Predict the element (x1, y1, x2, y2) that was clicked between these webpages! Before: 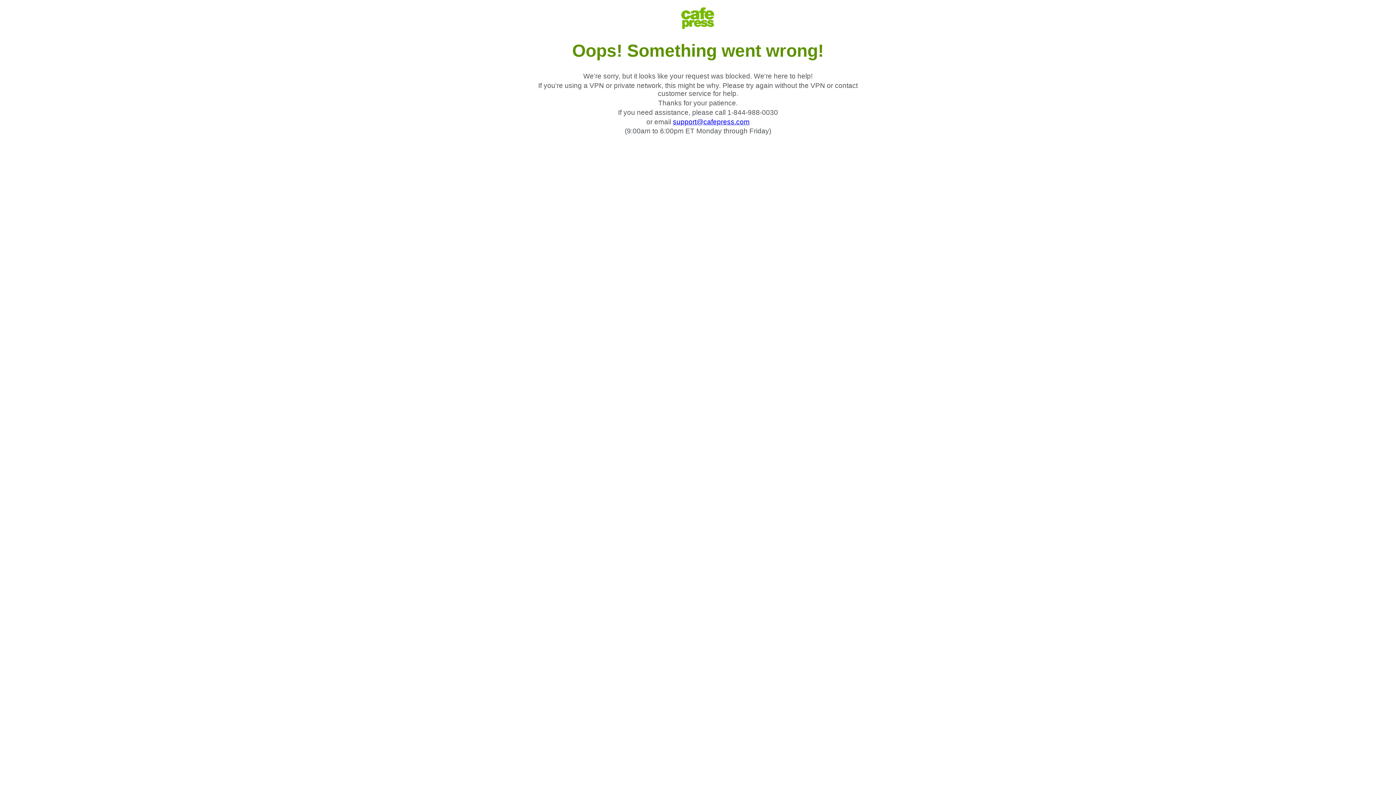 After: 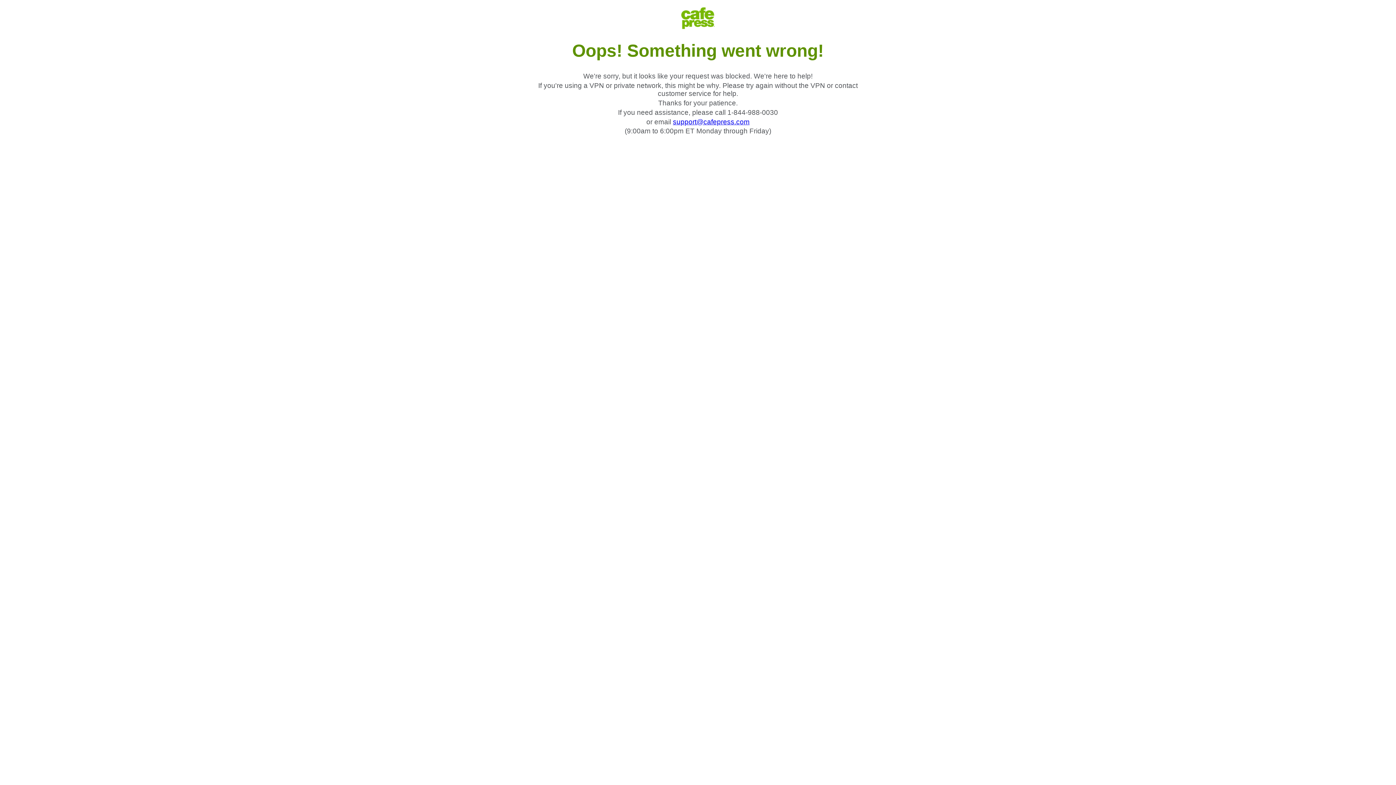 Action: label: support@cafepress.com bbox: (673, 118, 749, 125)